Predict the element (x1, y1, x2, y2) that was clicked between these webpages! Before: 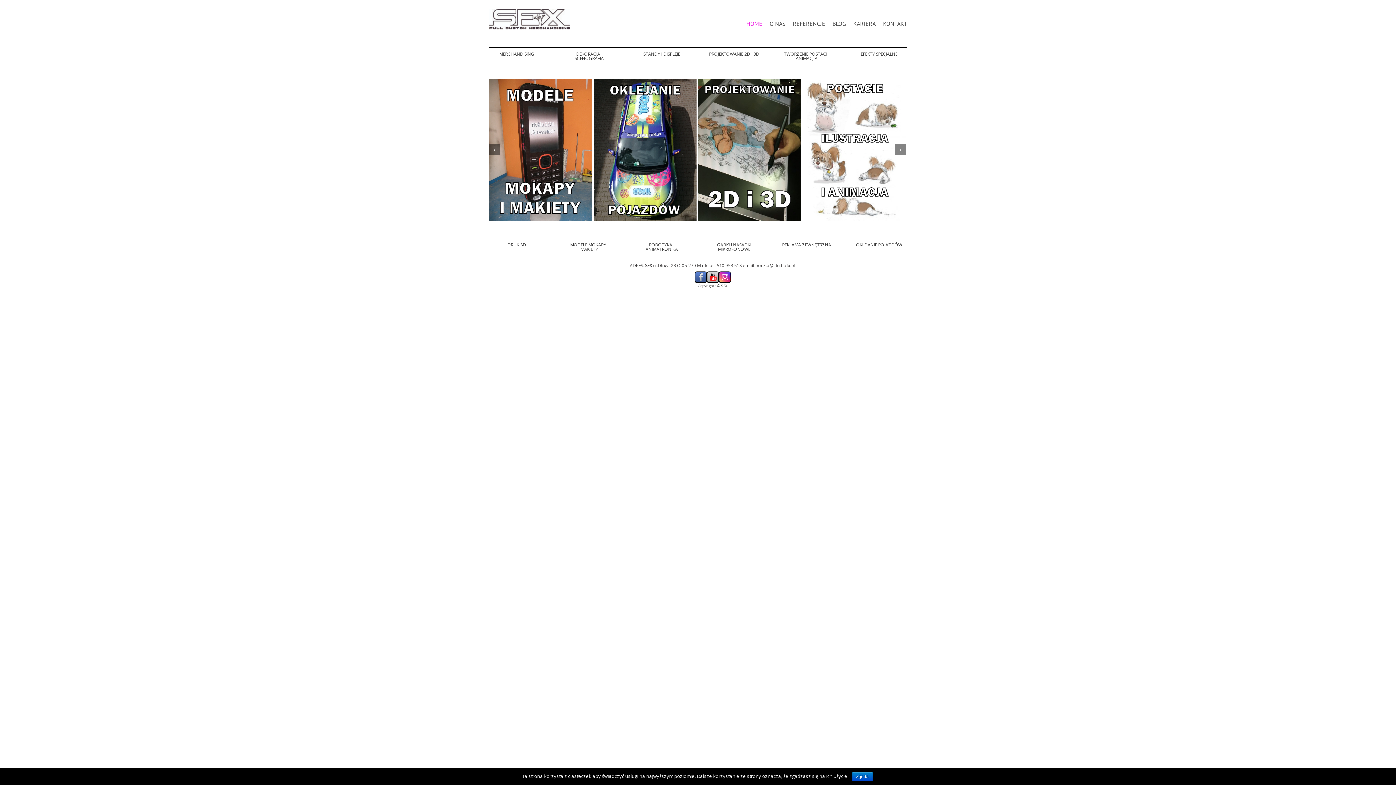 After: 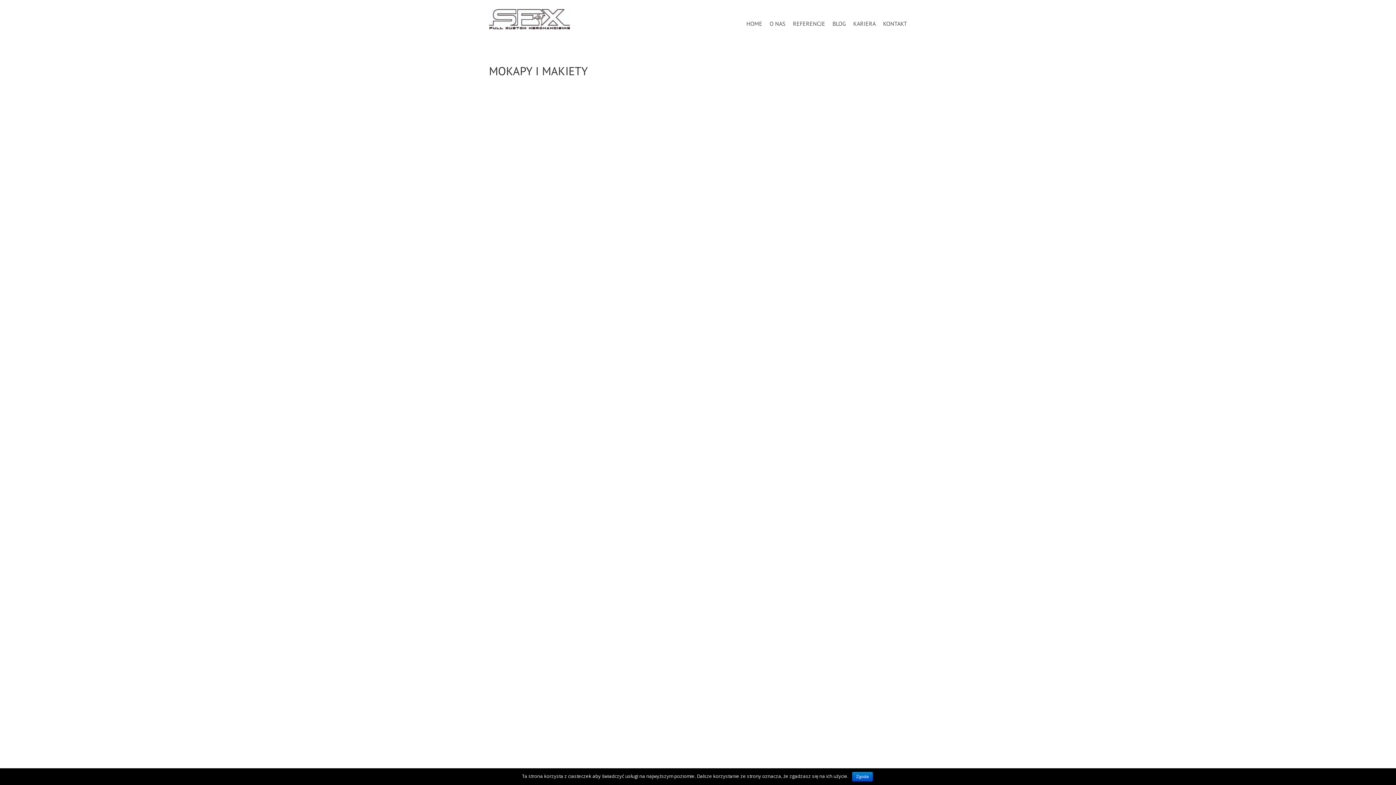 Action: bbox: (803, 146, 906, 152)